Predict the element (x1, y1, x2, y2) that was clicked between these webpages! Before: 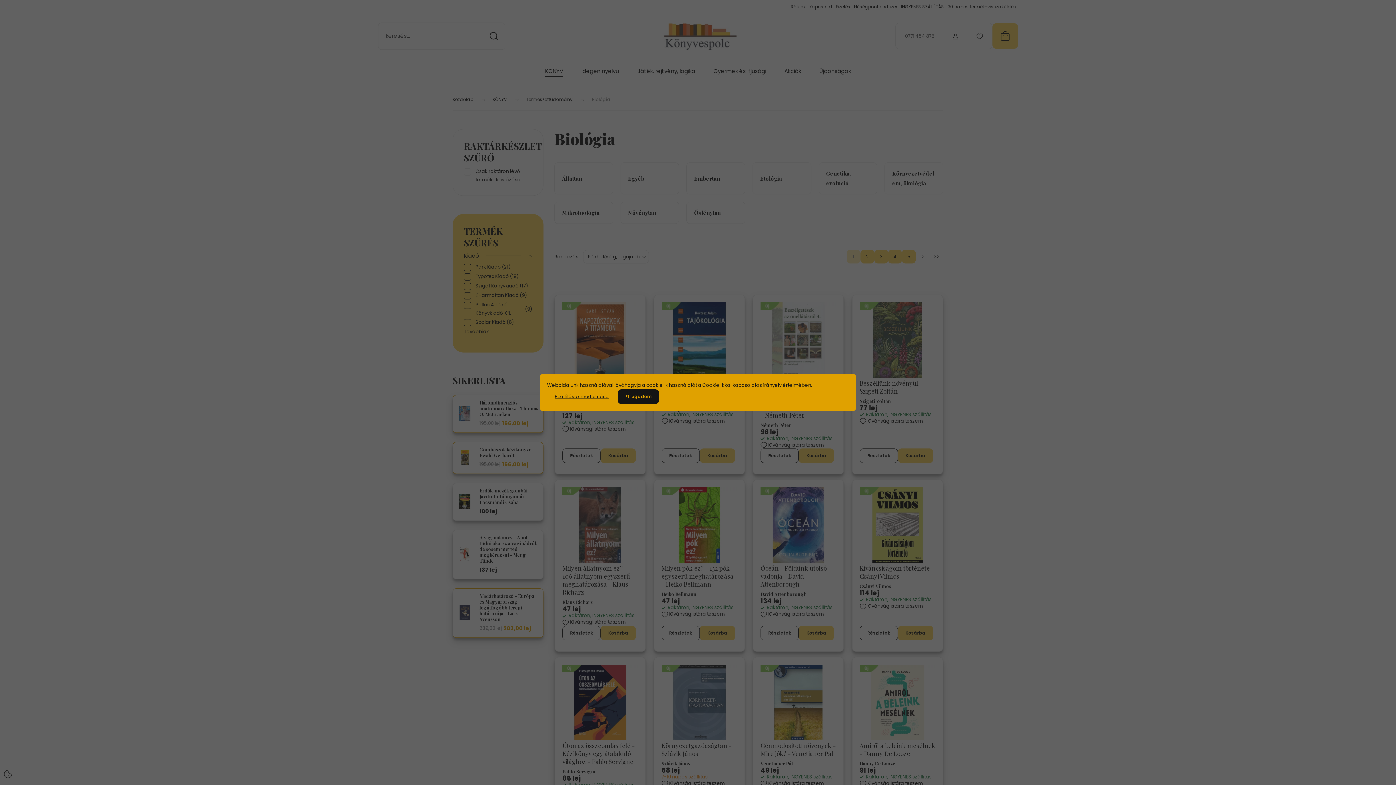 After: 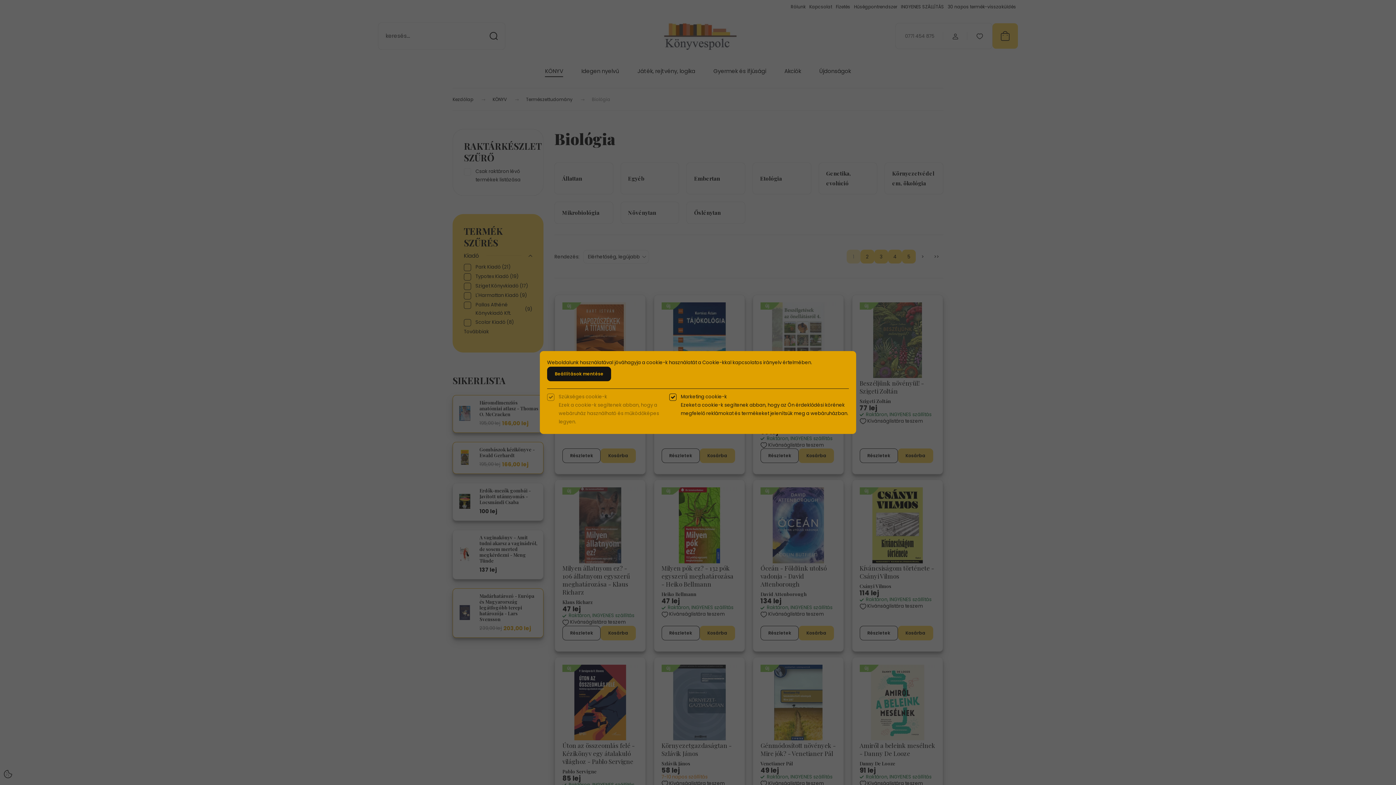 Action: label: Beállítások módosítása bbox: (547, 389, 616, 404)